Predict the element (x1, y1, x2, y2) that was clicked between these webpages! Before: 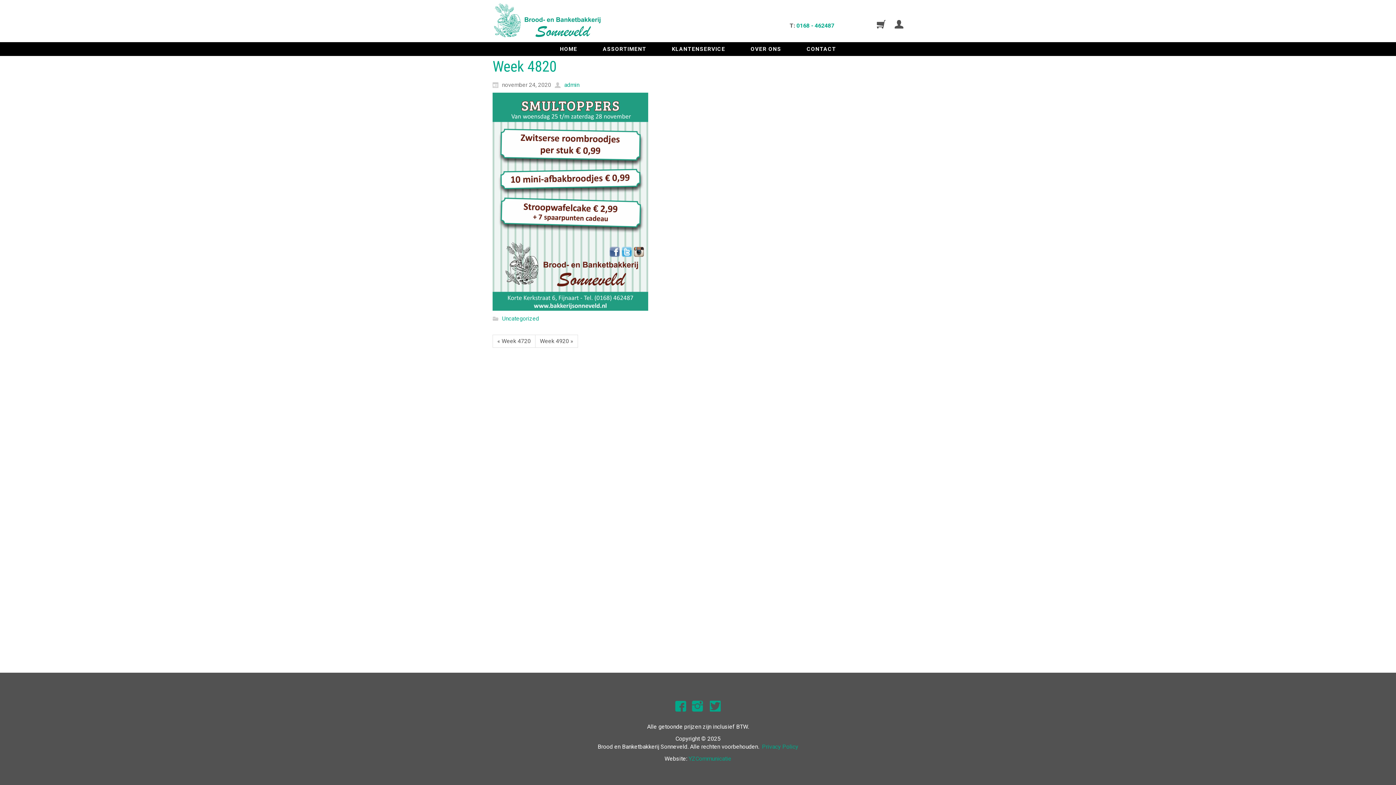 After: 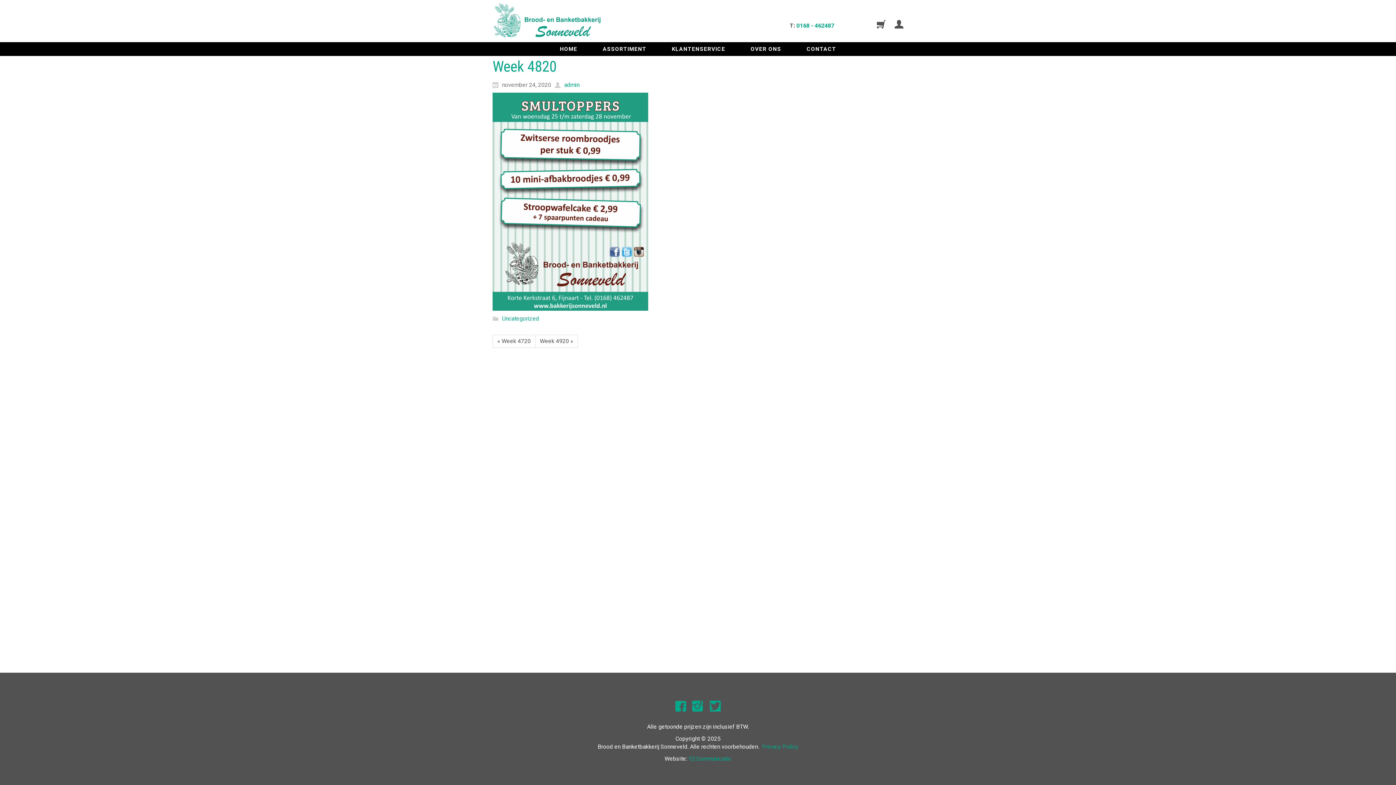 Action: bbox: (710, 696, 720, 714)